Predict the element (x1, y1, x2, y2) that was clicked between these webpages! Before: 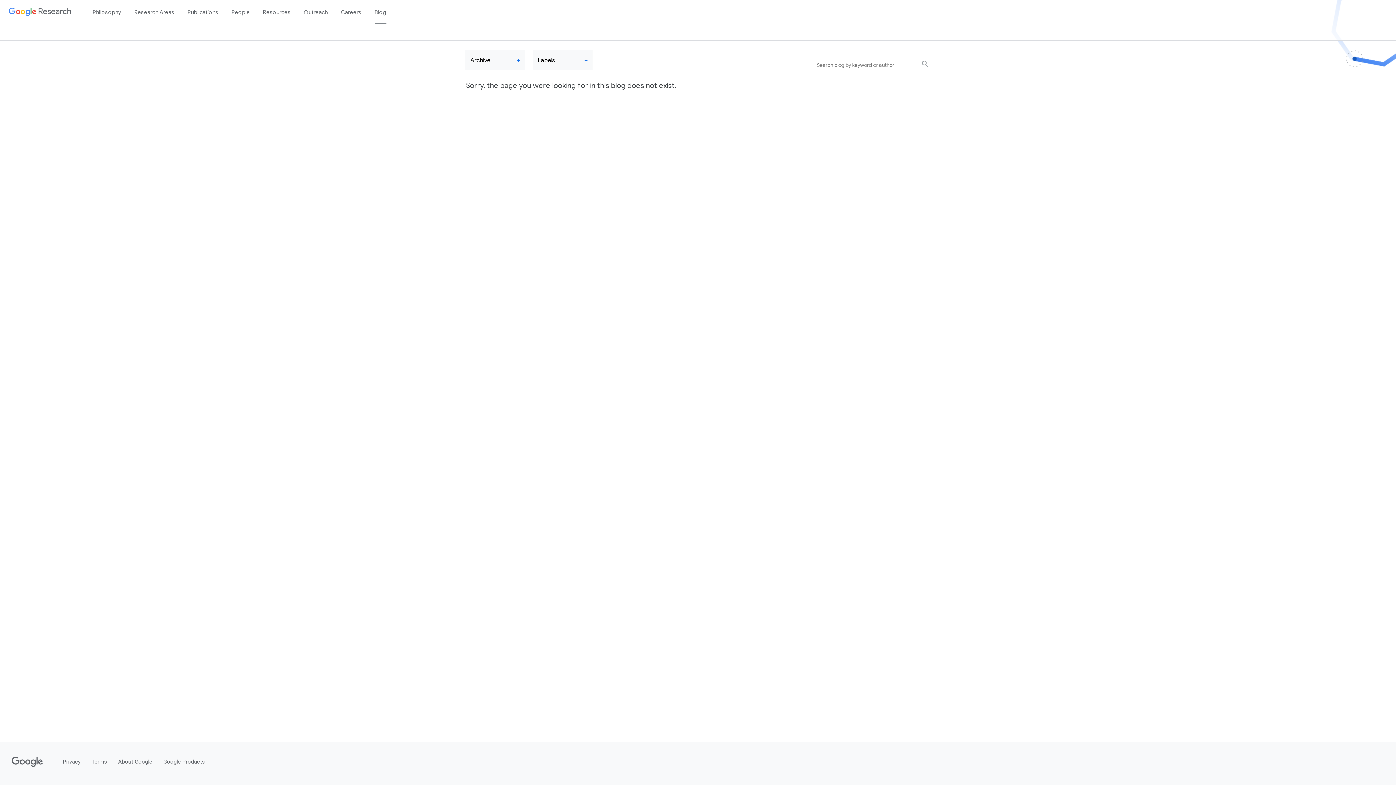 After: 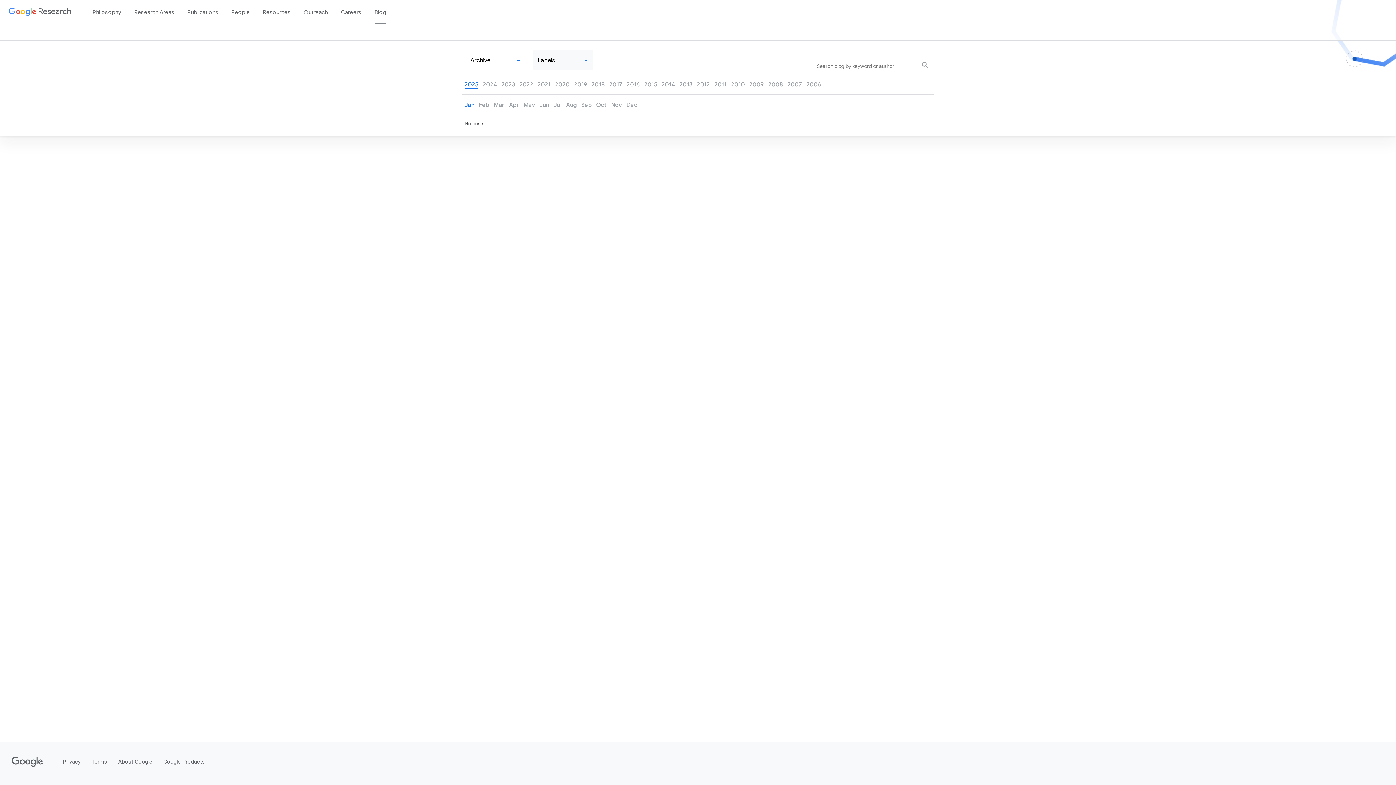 Action: label: Archive bbox: (465, 49, 525, 71)